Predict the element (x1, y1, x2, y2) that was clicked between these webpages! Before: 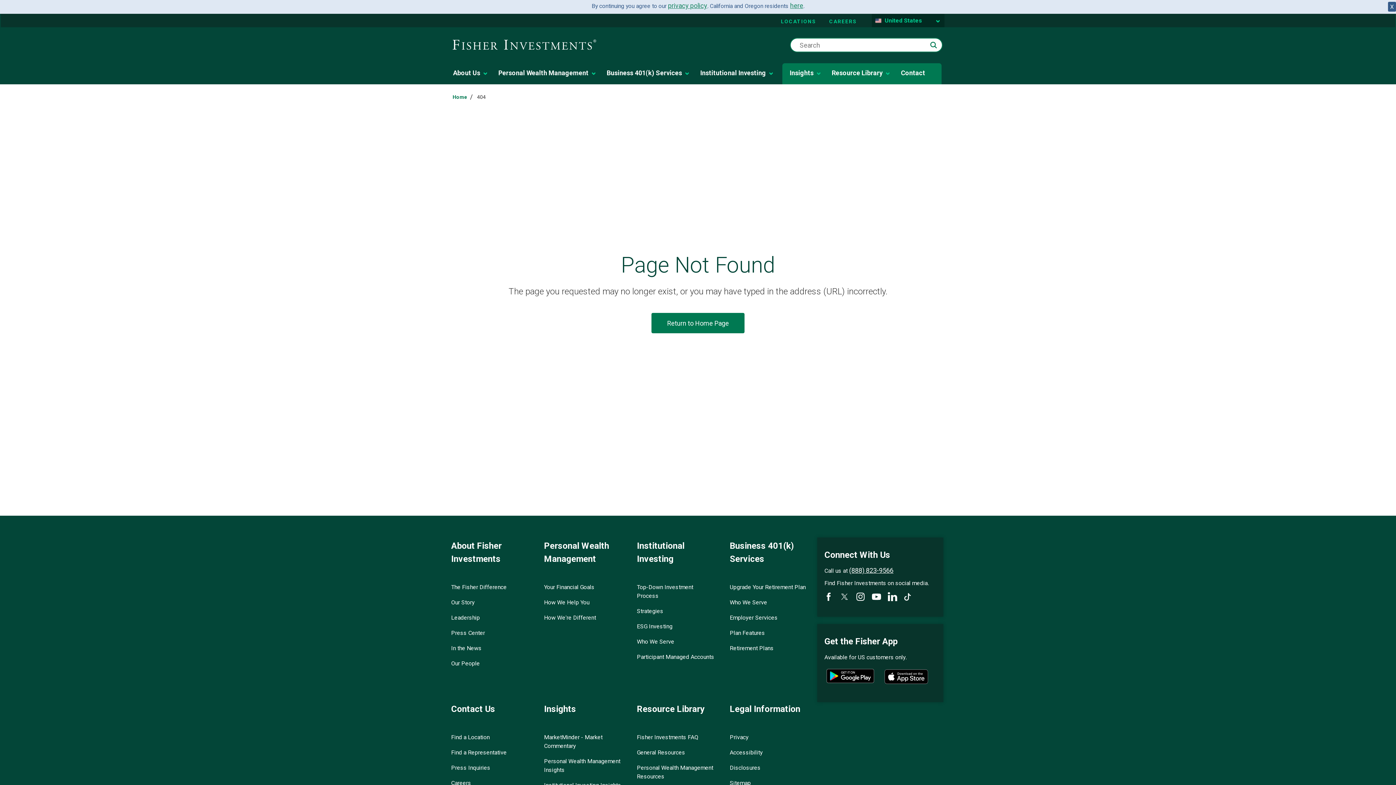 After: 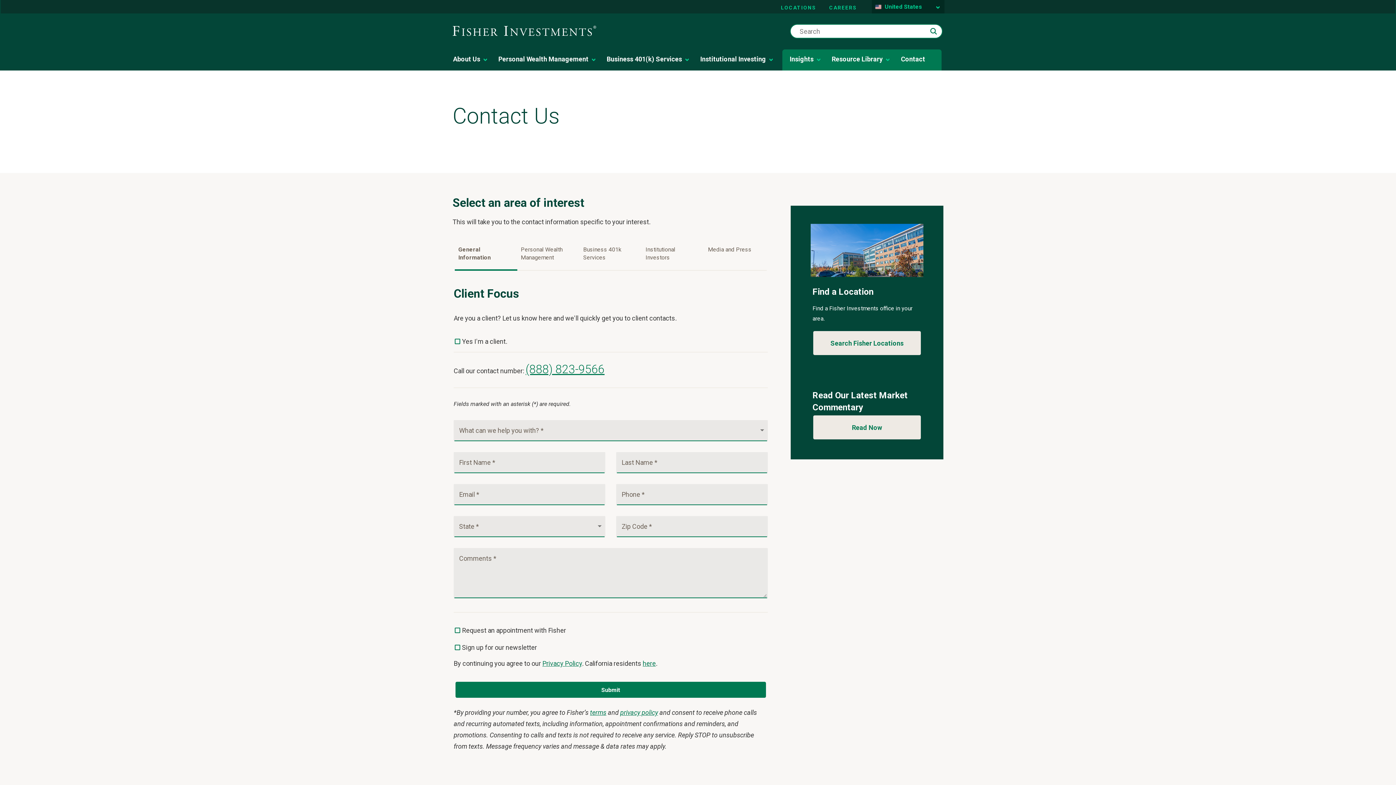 Action: label: Contact Us bbox: (449, 701, 497, 723)